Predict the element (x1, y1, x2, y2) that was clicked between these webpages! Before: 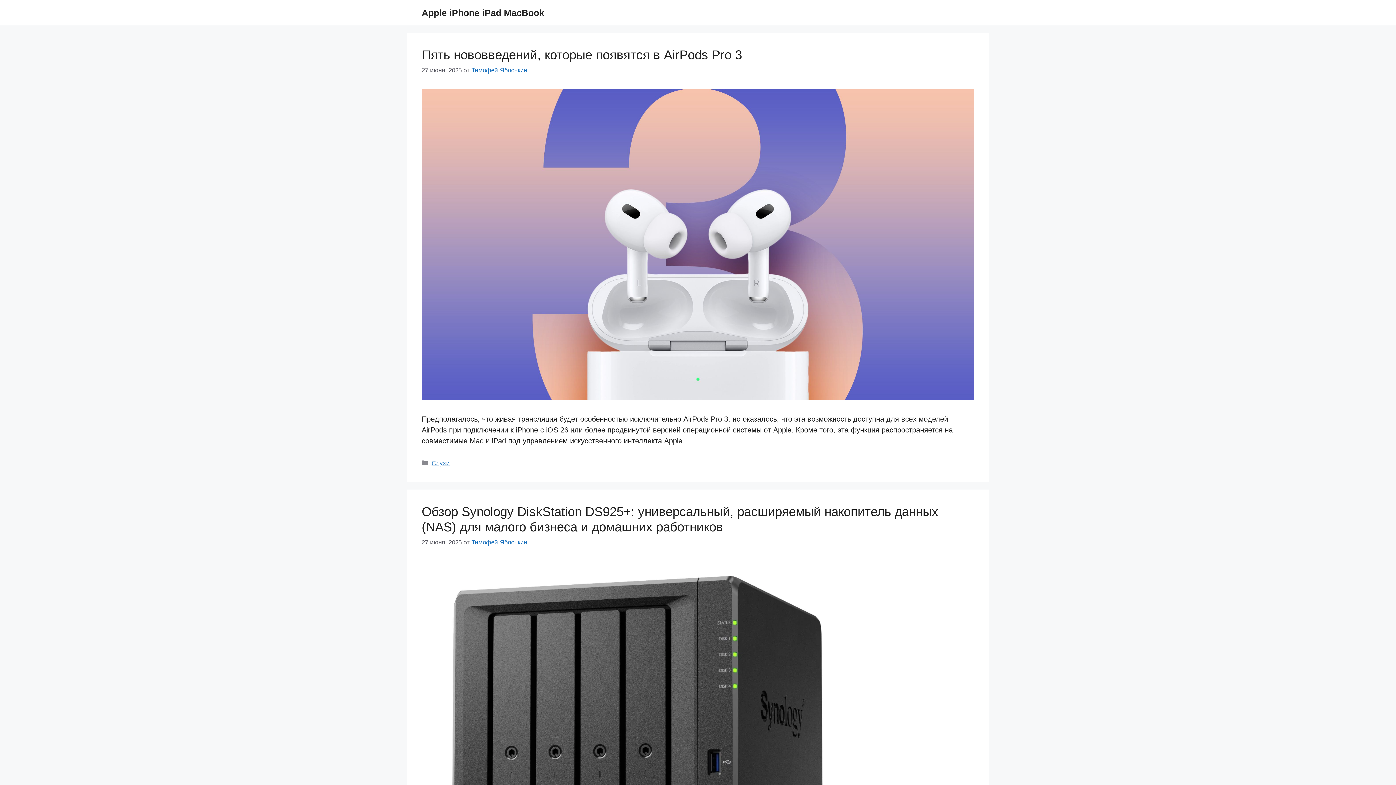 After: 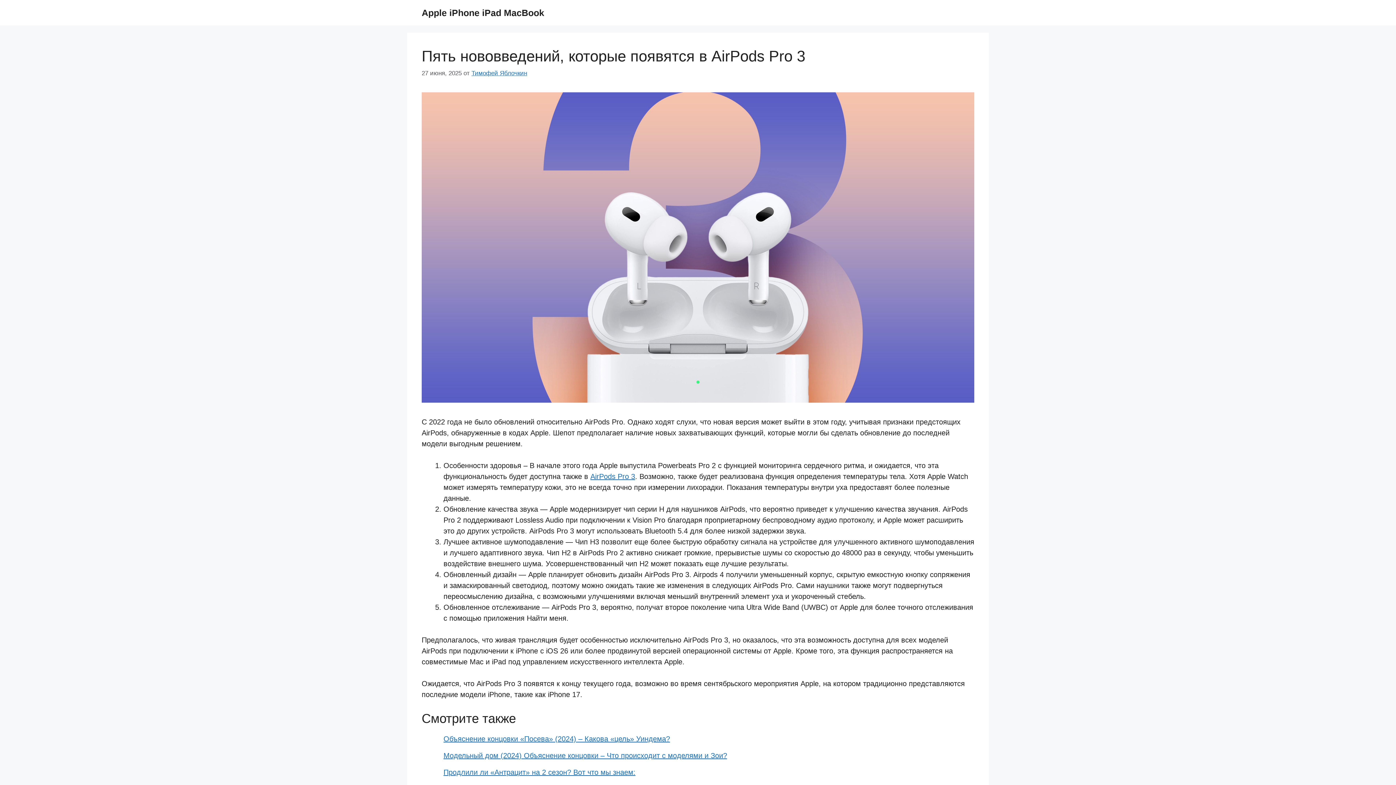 Action: label: Пять нововведений, которые появятся в AirPods Pro 3 bbox: (421, 47, 742, 61)